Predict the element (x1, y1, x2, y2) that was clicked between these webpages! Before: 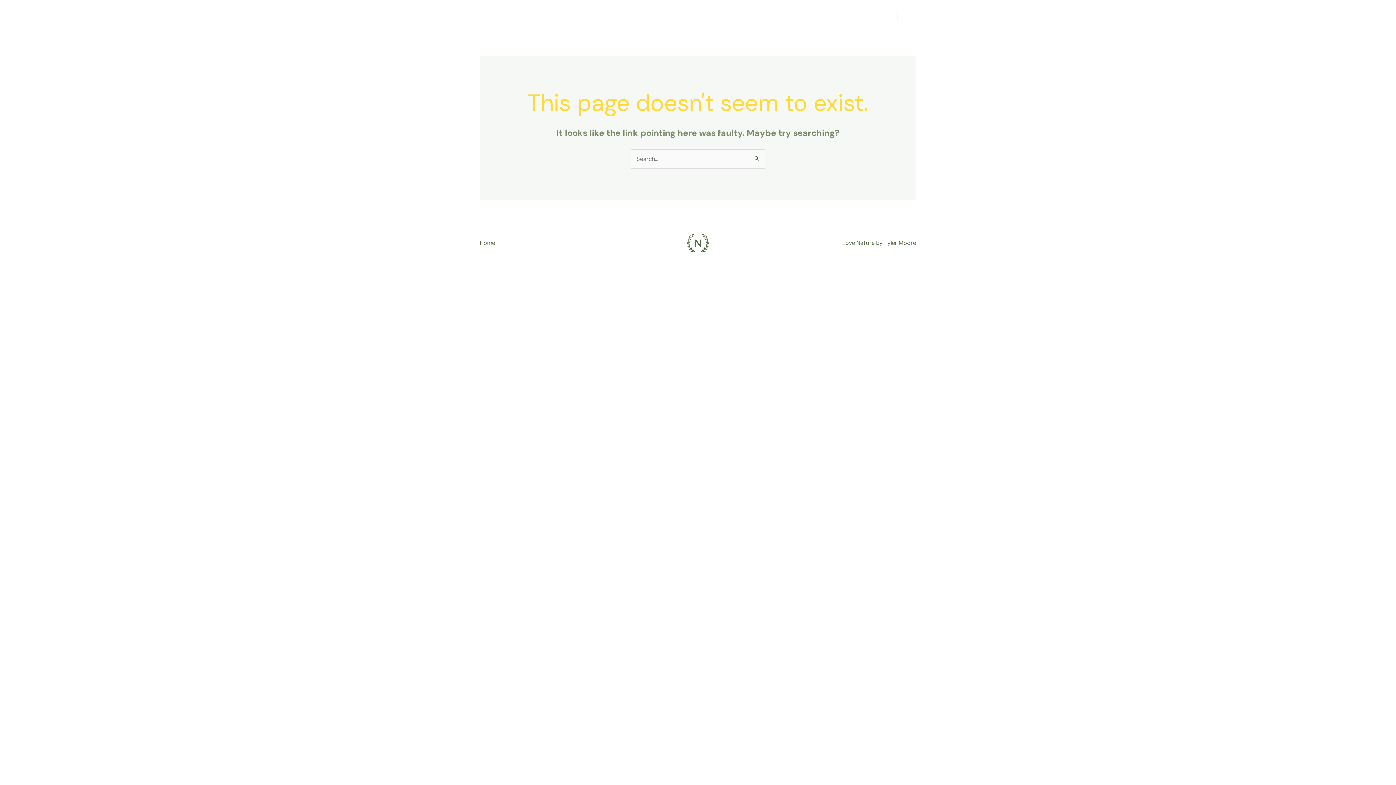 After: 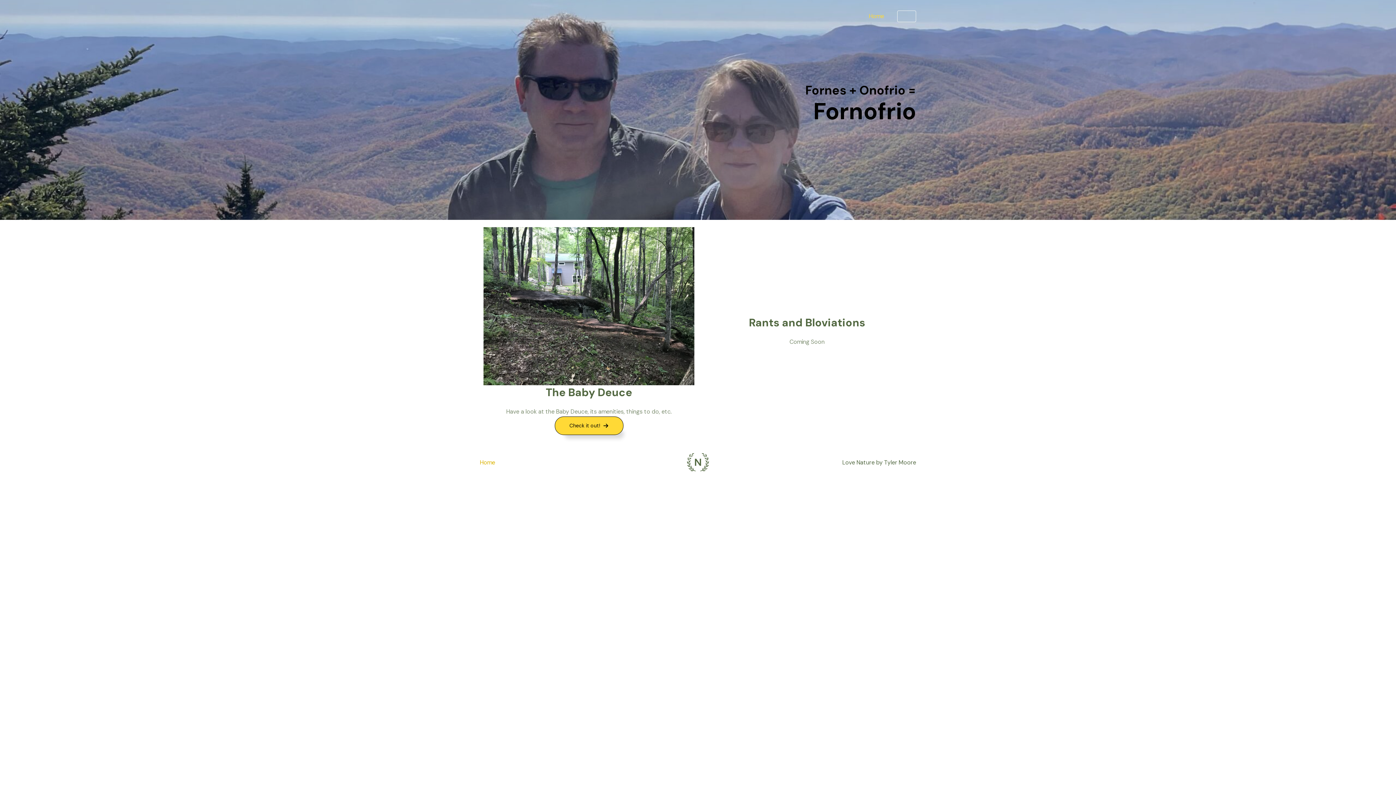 Action: label: Home bbox: (480, 238, 495, 248)